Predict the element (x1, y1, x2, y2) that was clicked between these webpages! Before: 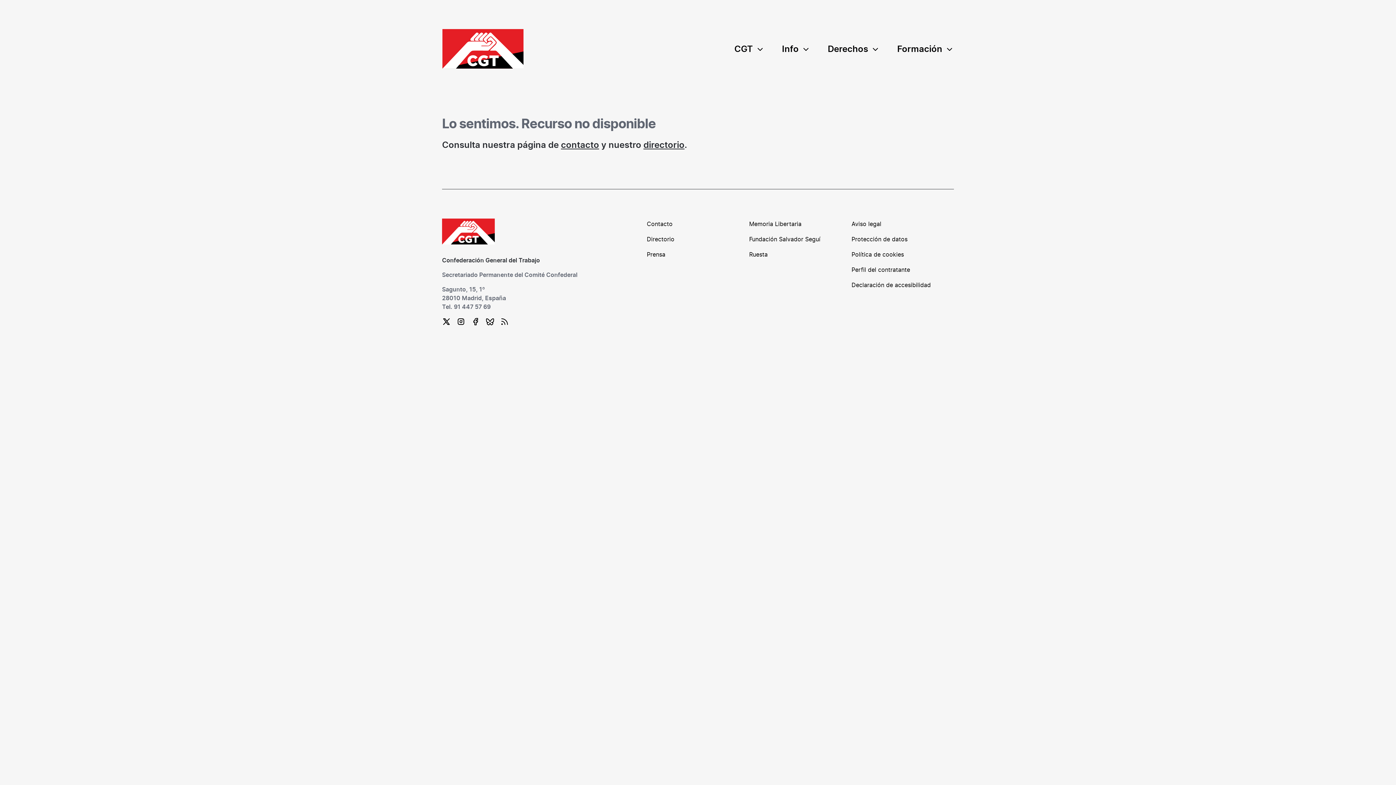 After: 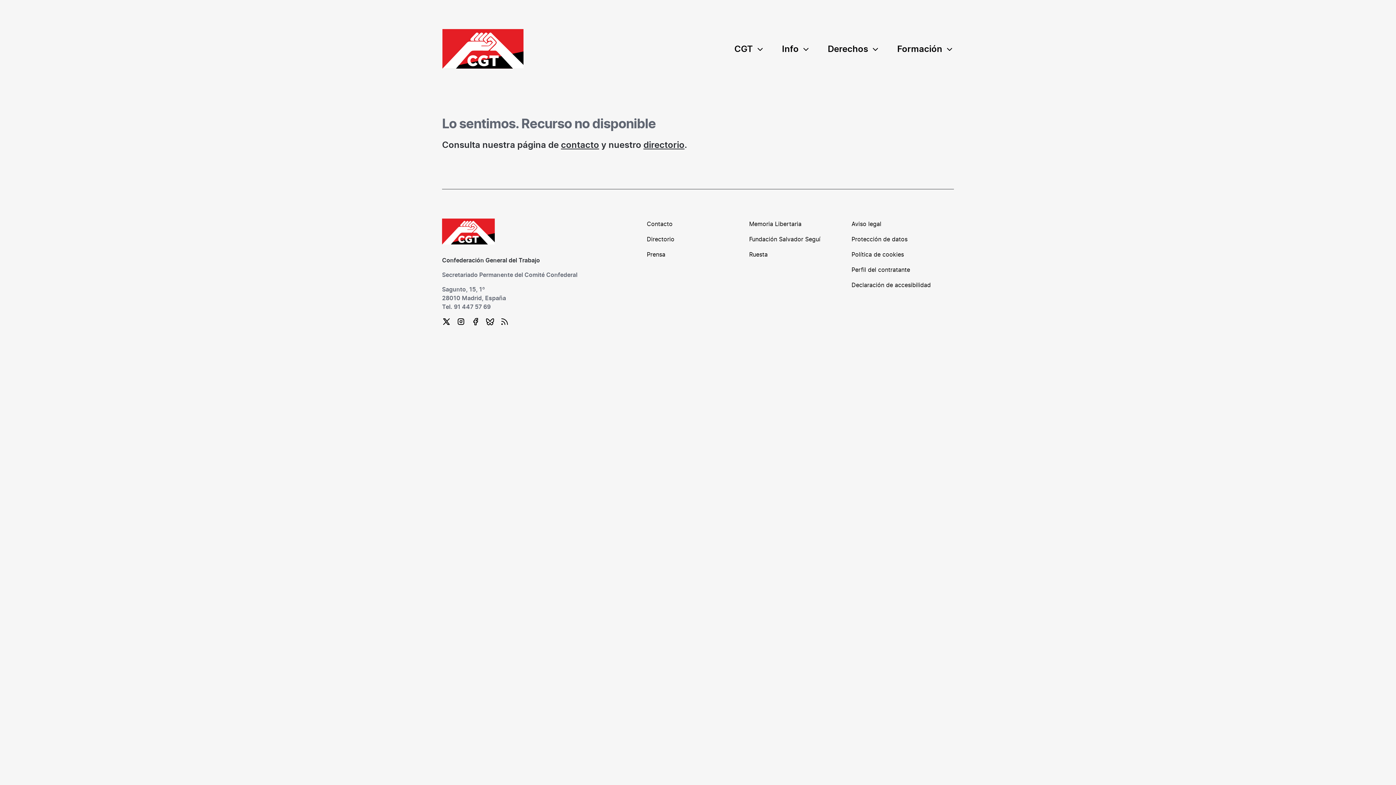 Action: bbox: (500, 317, 507, 324)